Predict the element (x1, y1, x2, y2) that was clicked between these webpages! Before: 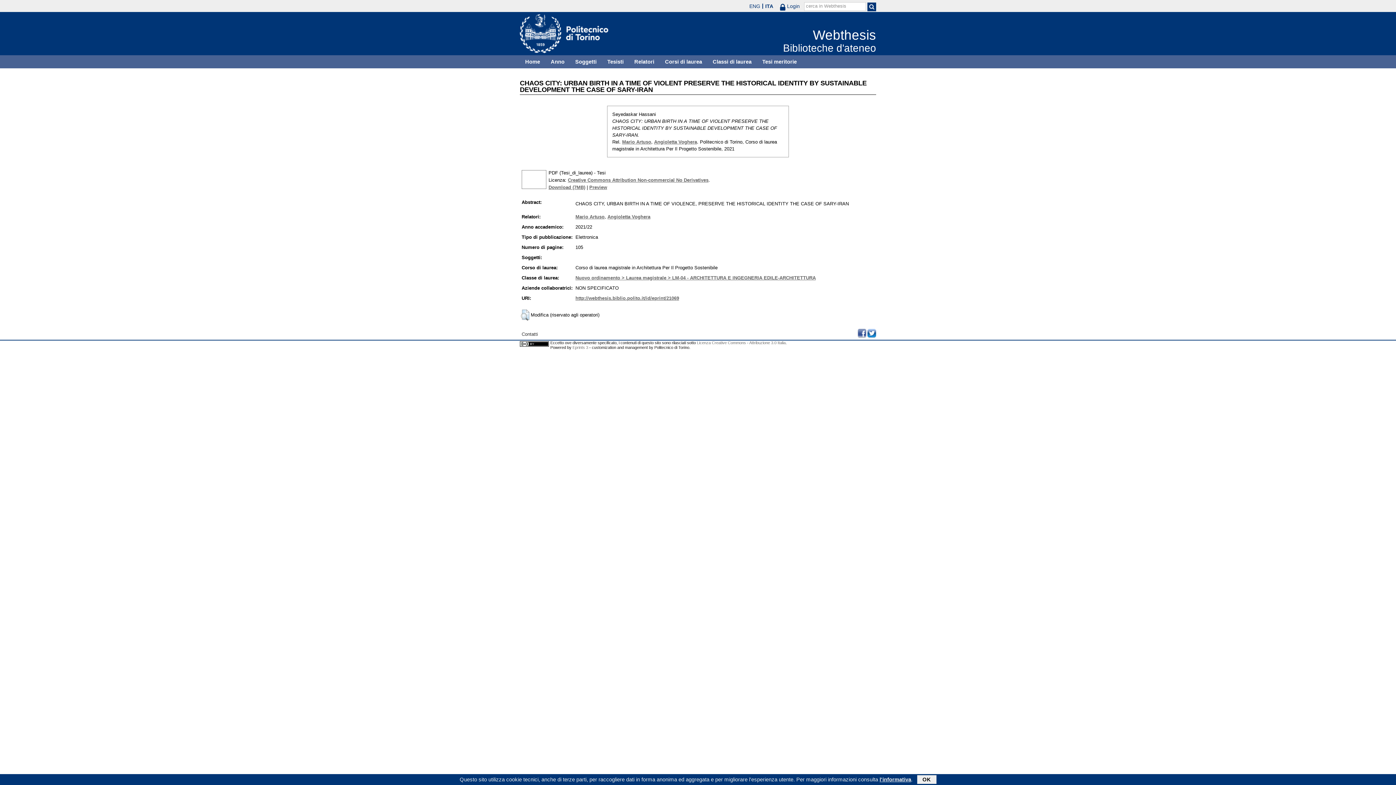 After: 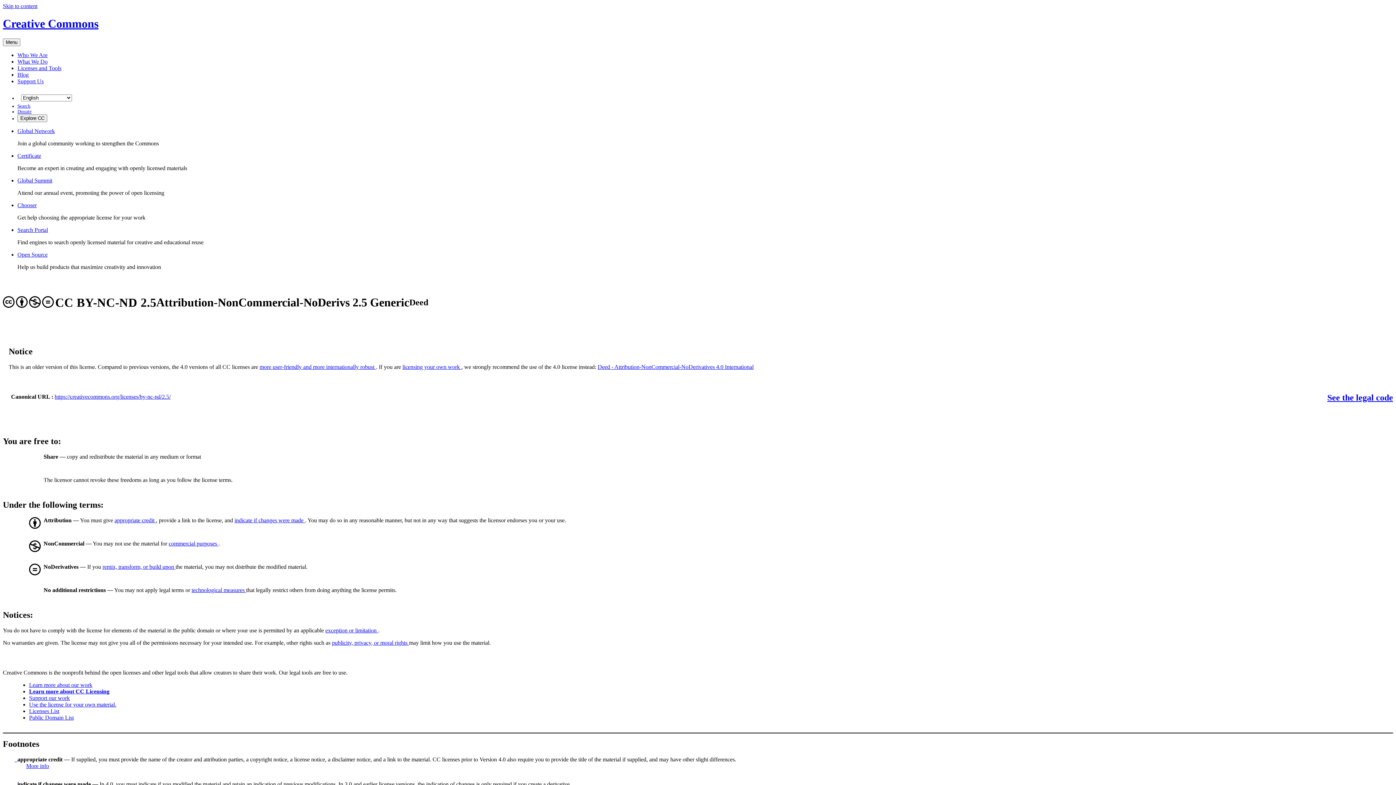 Action: bbox: (568, 177, 708, 182) label: Creative Commons Attribution Non-commercial No Derivatives